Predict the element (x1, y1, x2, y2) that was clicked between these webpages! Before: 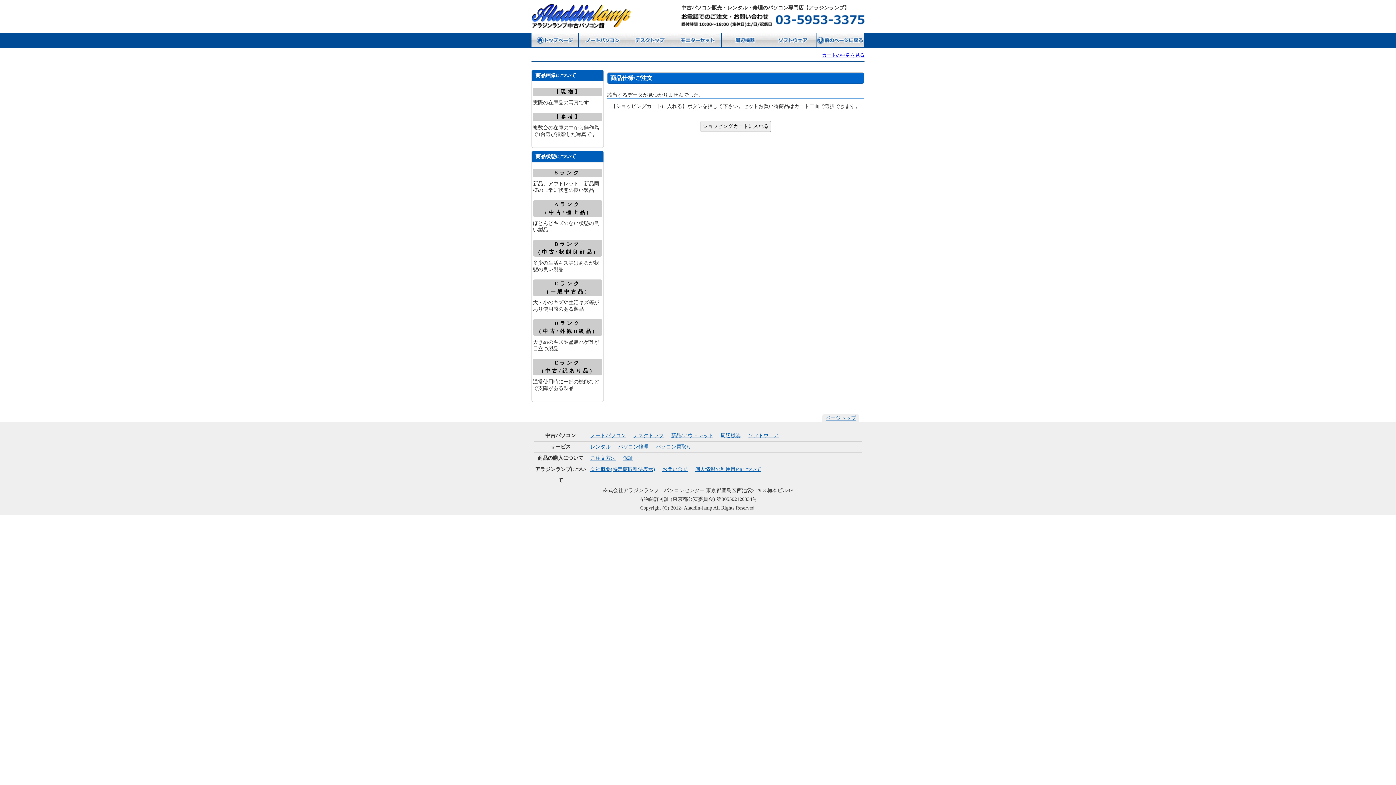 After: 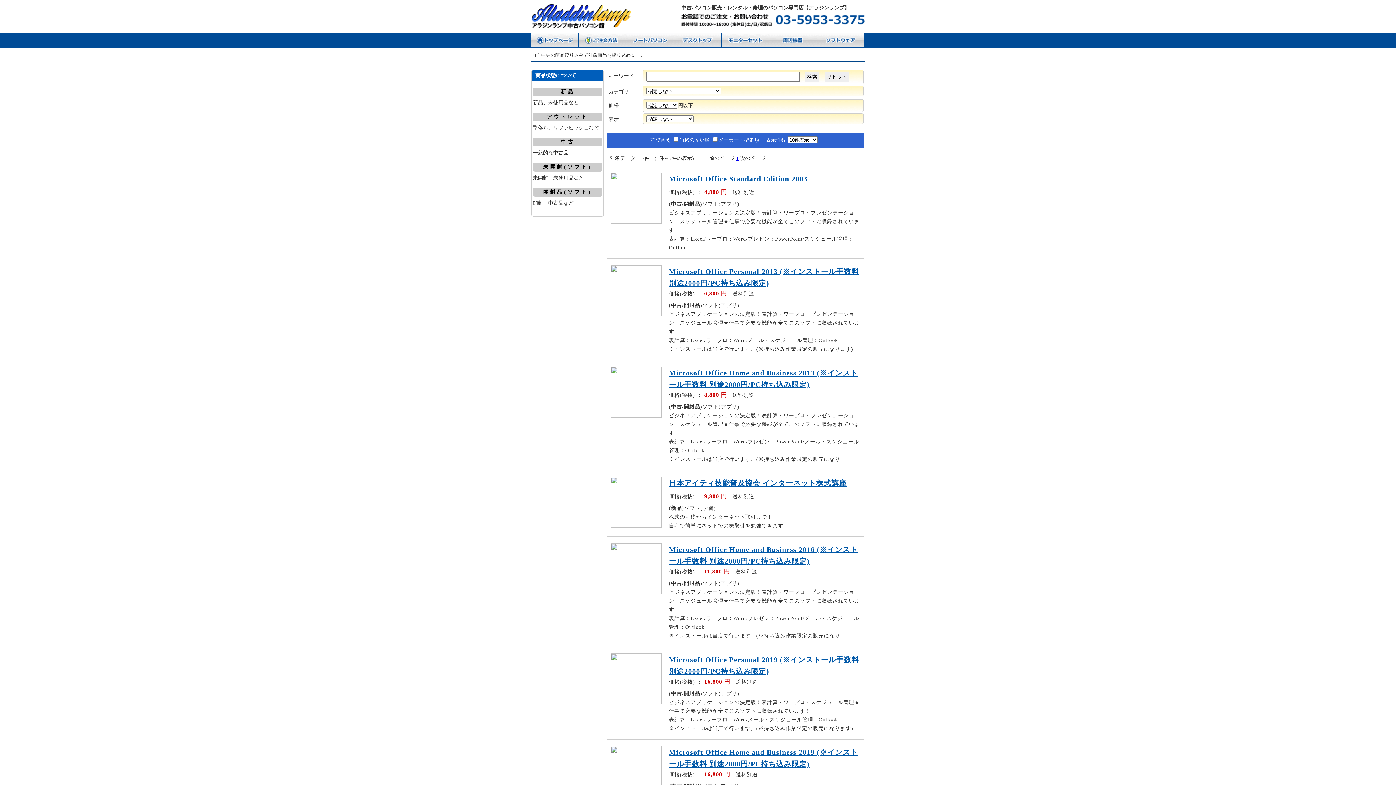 Action: bbox: (769, 43, 816, 48)